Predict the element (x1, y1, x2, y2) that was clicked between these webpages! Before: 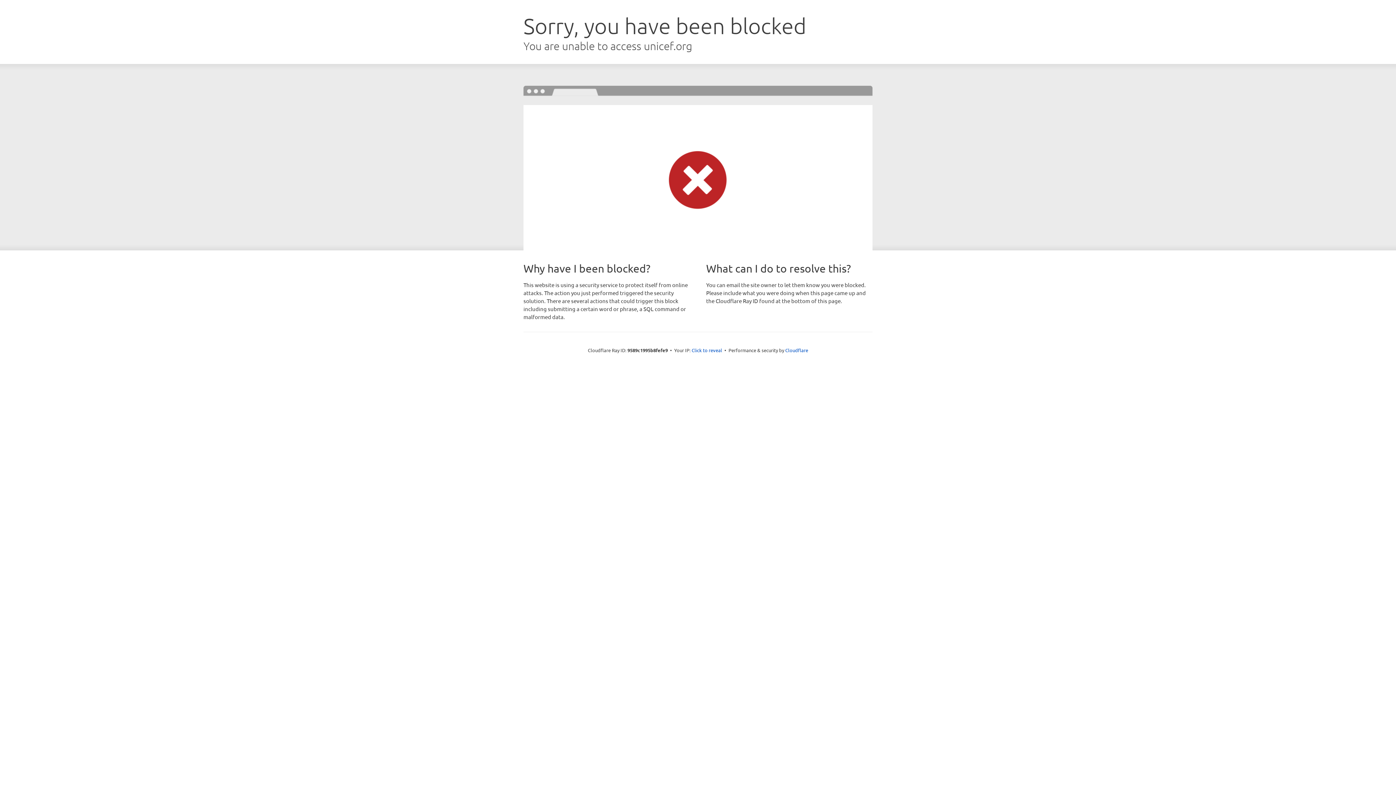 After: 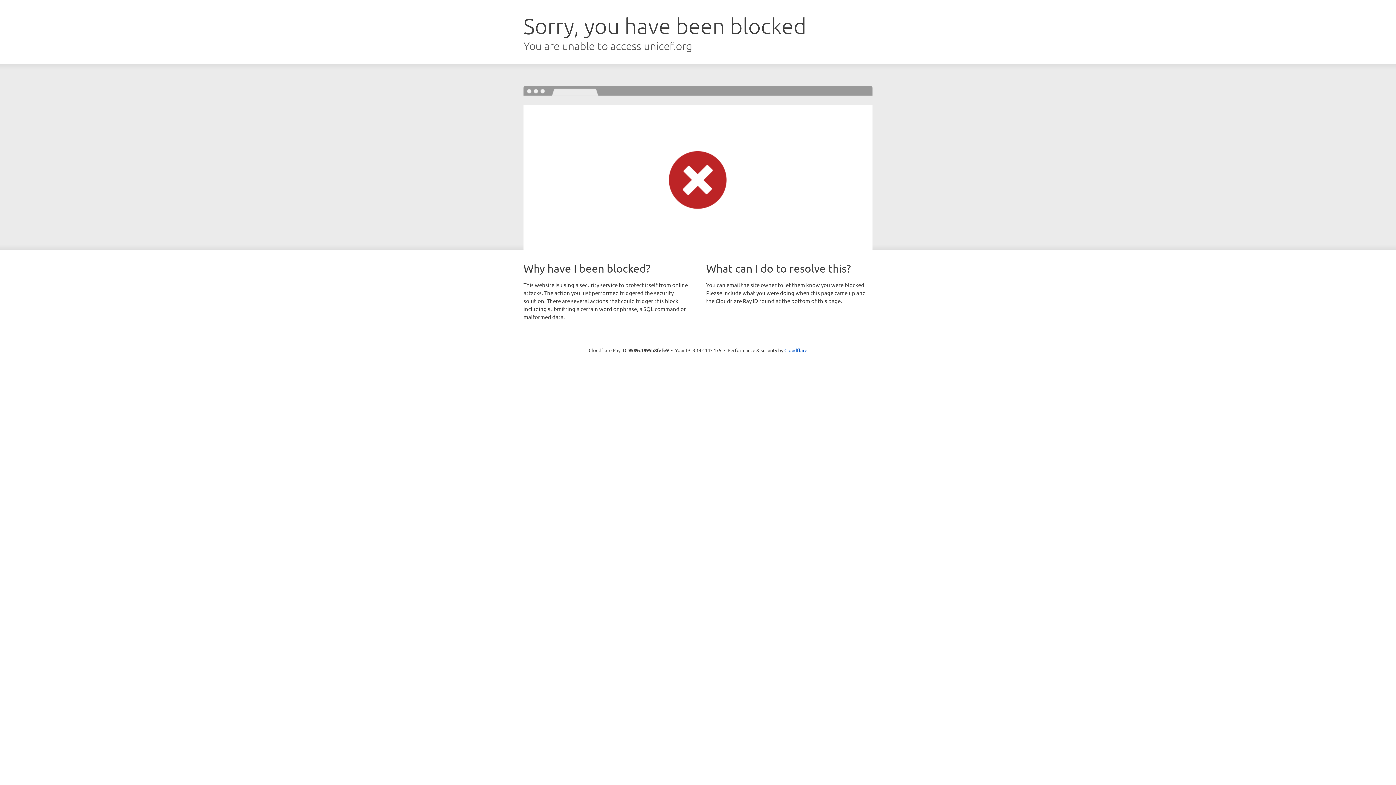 Action: label: Click to reveal bbox: (691, 346, 722, 353)